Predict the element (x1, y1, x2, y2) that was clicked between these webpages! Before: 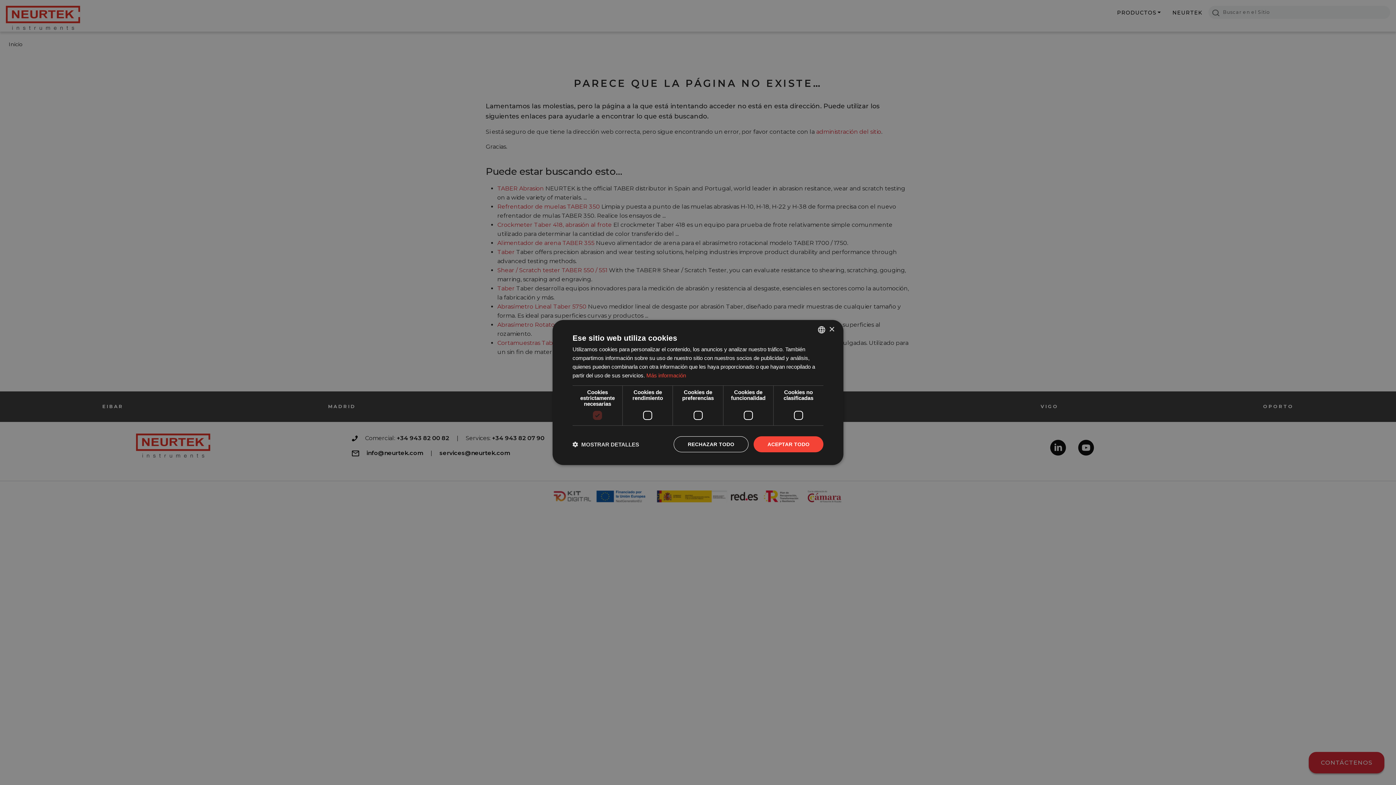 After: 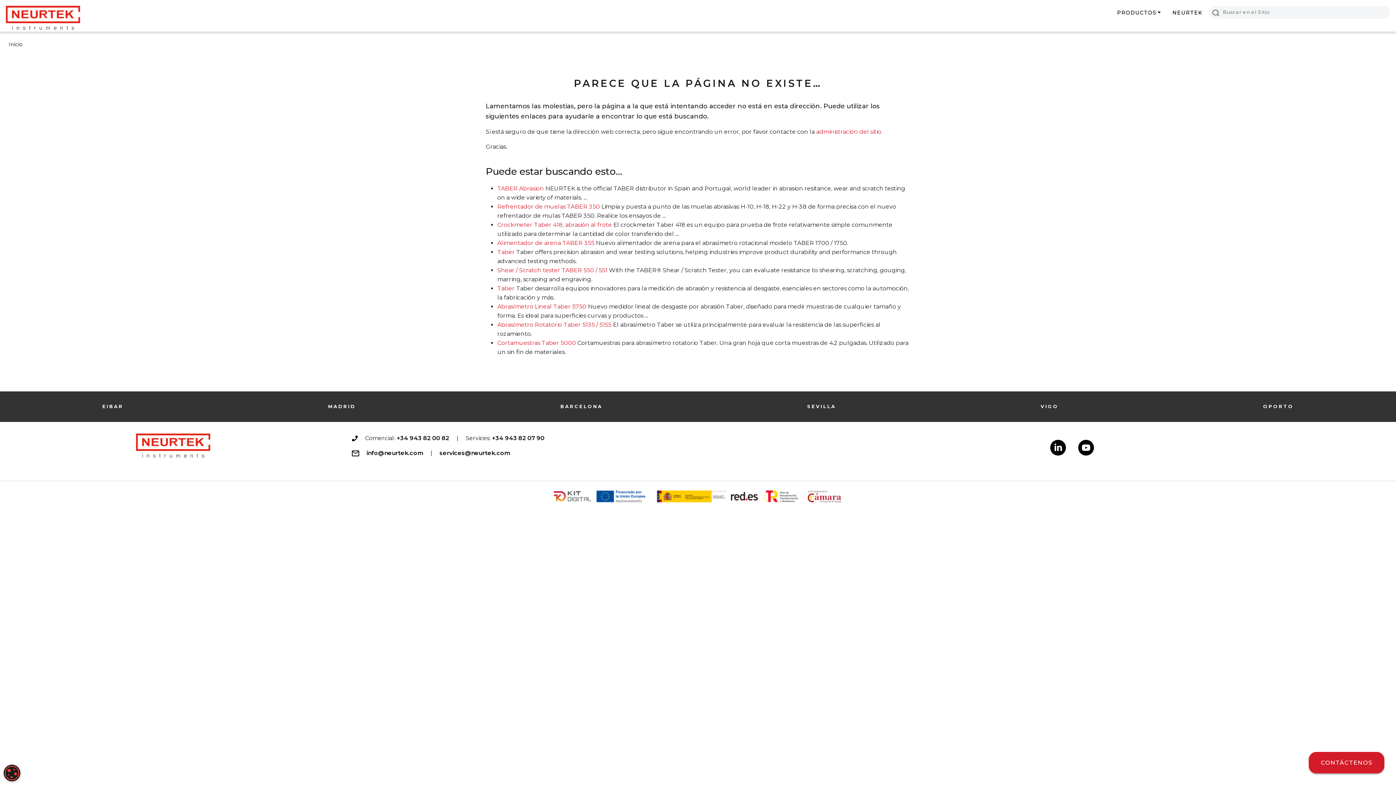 Action: bbox: (753, 436, 823, 452) label: ACEPTAR TODO